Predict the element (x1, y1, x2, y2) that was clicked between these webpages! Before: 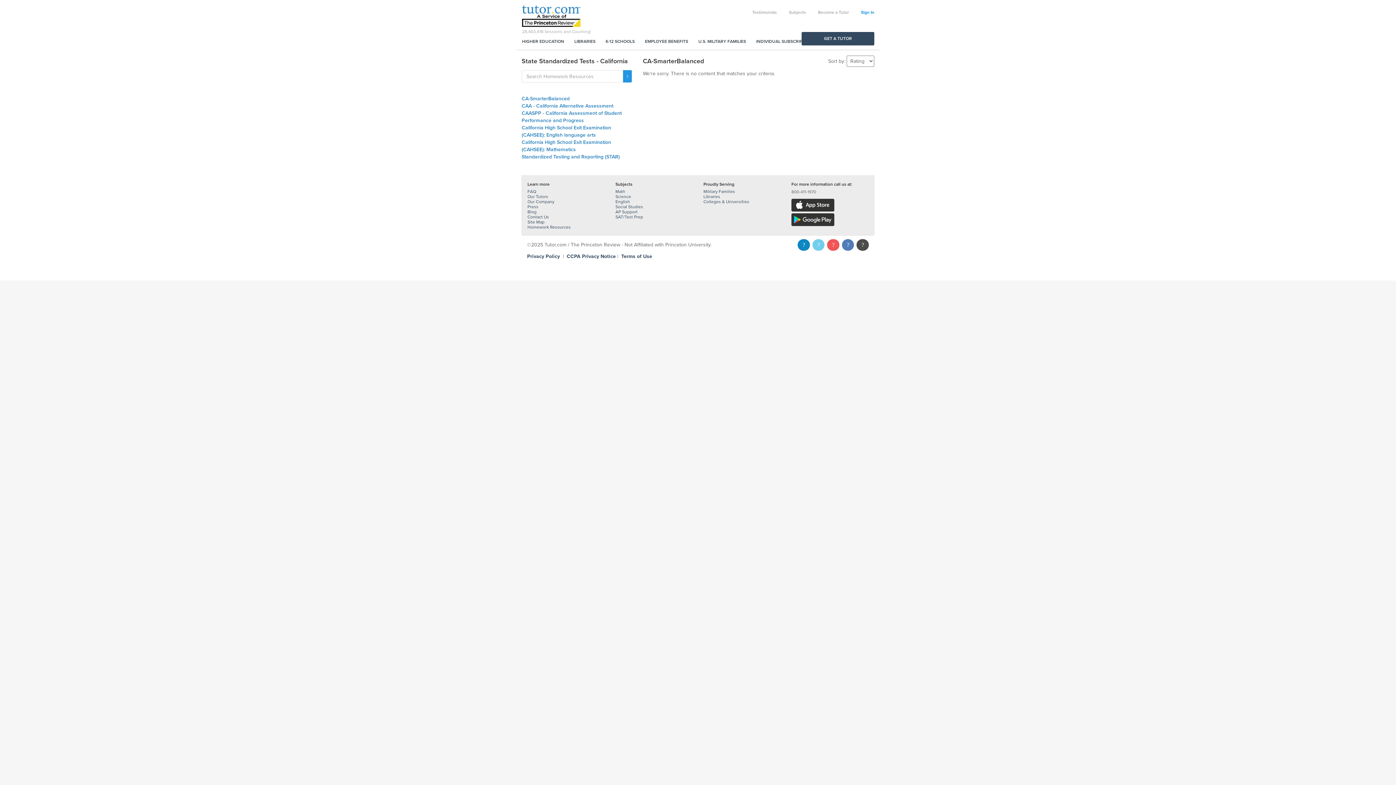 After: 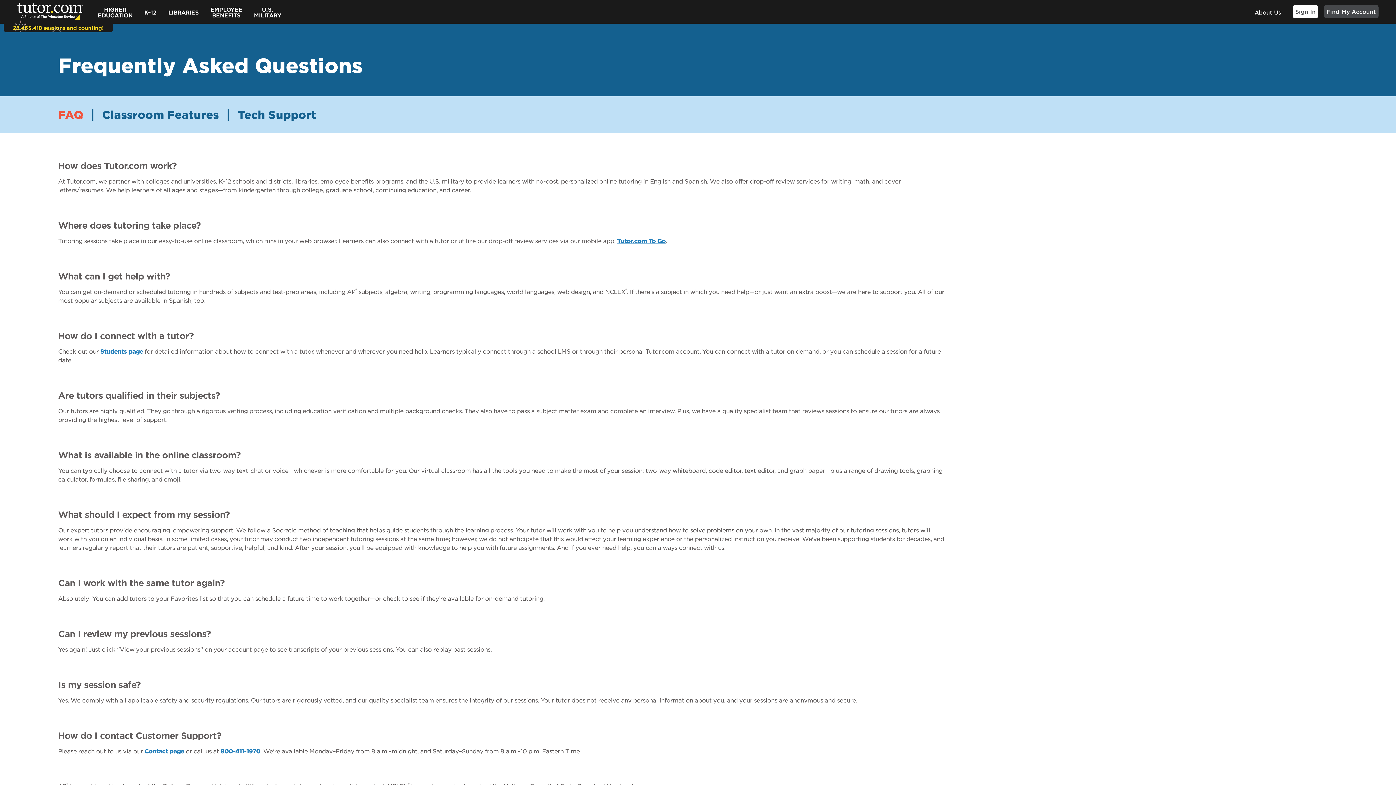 Action: bbox: (527, 189, 536, 194) label: FAQ